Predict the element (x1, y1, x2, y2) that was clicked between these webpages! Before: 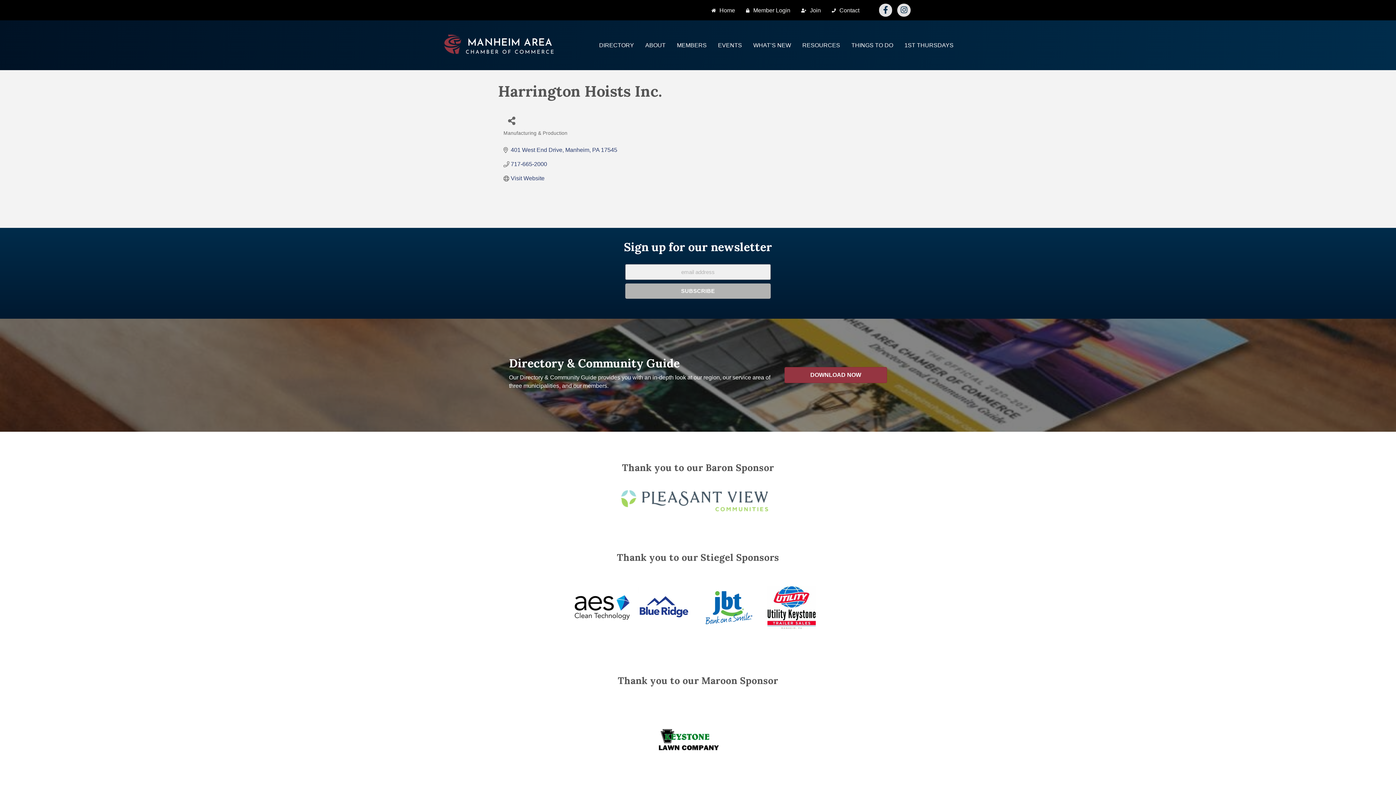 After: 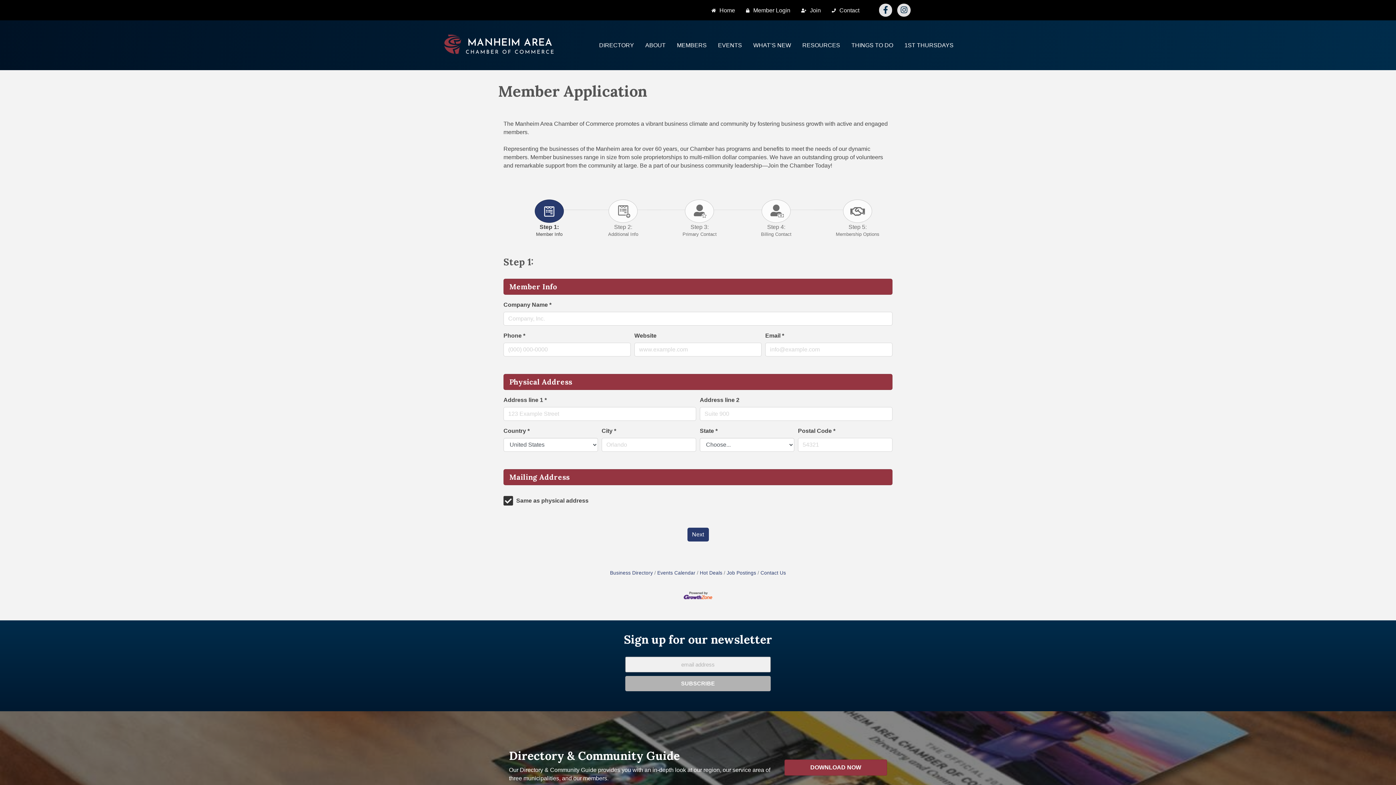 Action: label: Join bbox: (797, 3, 821, 16)